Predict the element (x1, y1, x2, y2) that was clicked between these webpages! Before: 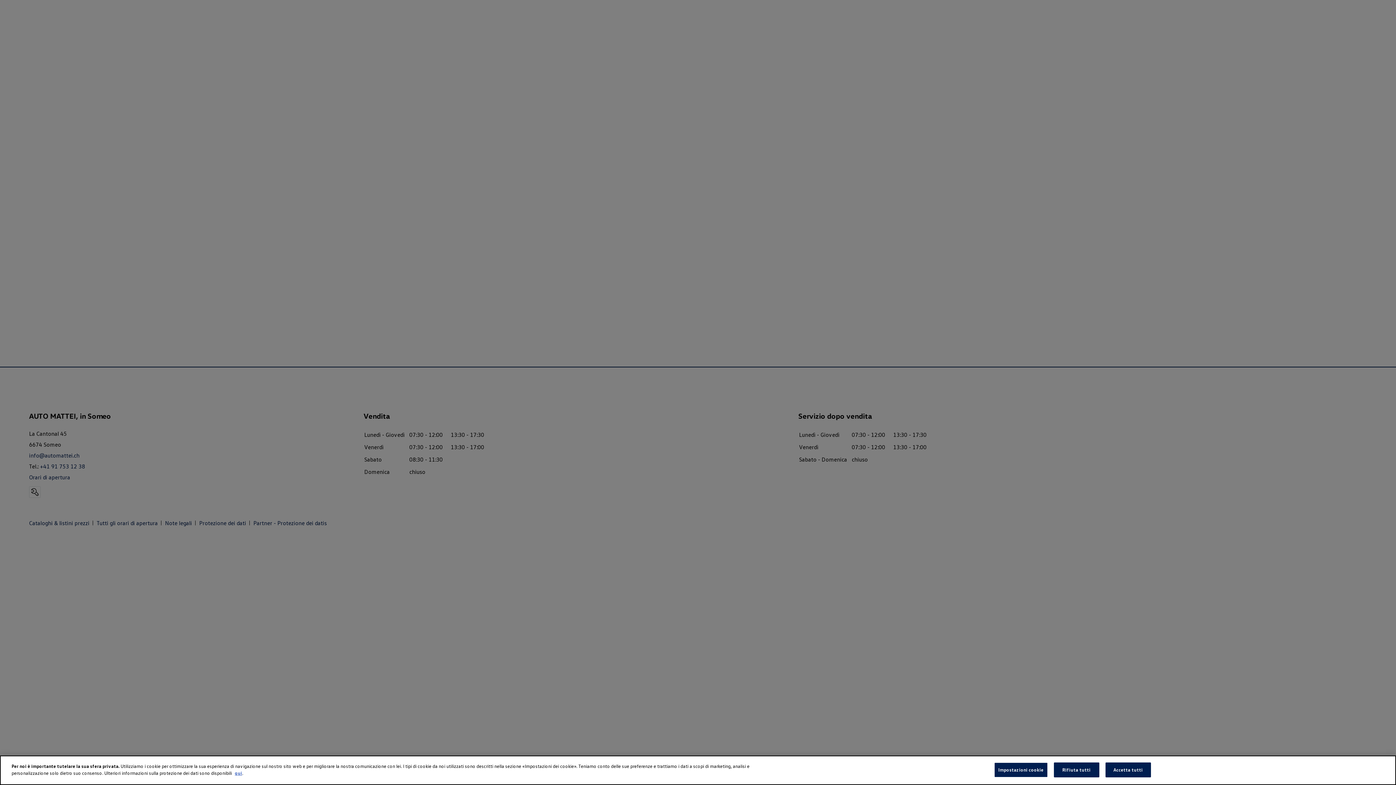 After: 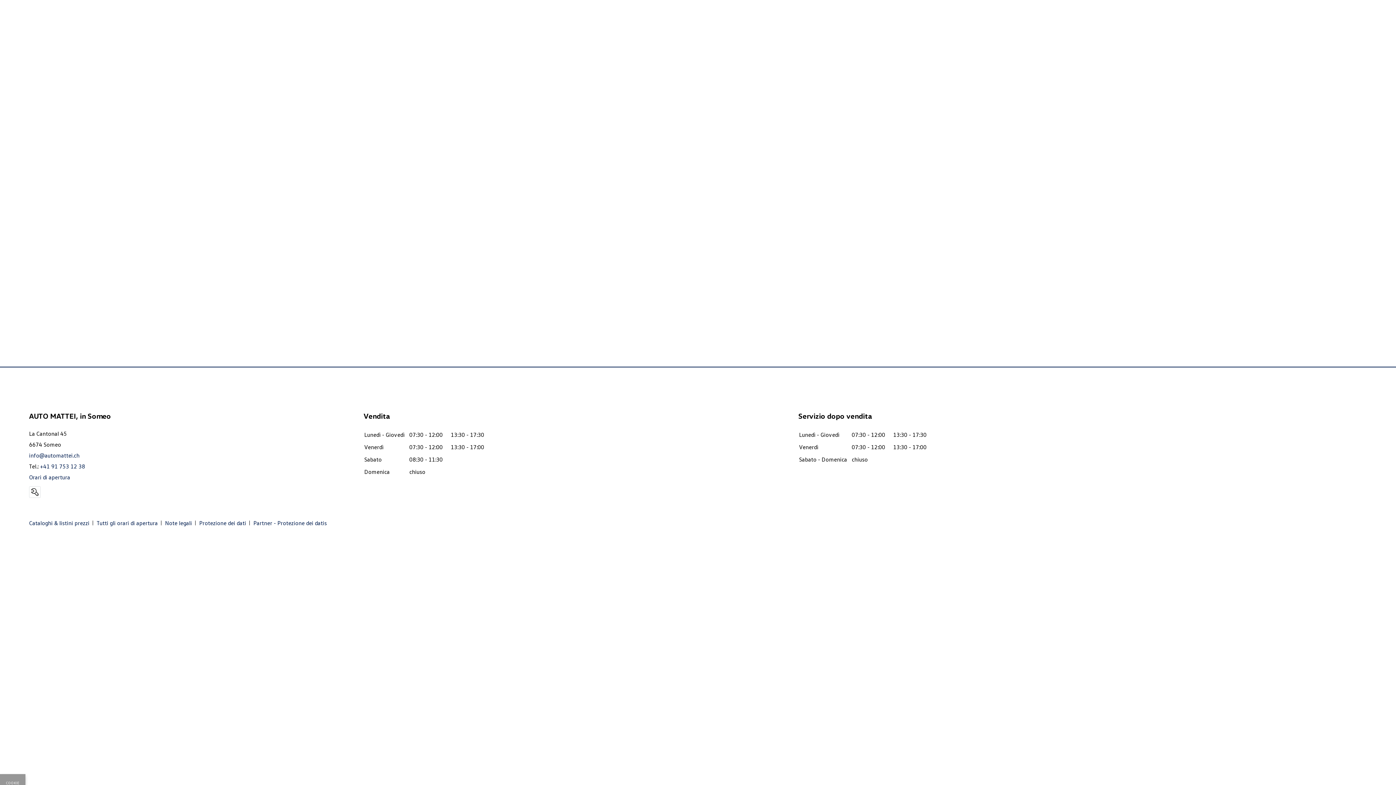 Action: label: Rifiuta tutti bbox: (1054, 762, 1099, 777)